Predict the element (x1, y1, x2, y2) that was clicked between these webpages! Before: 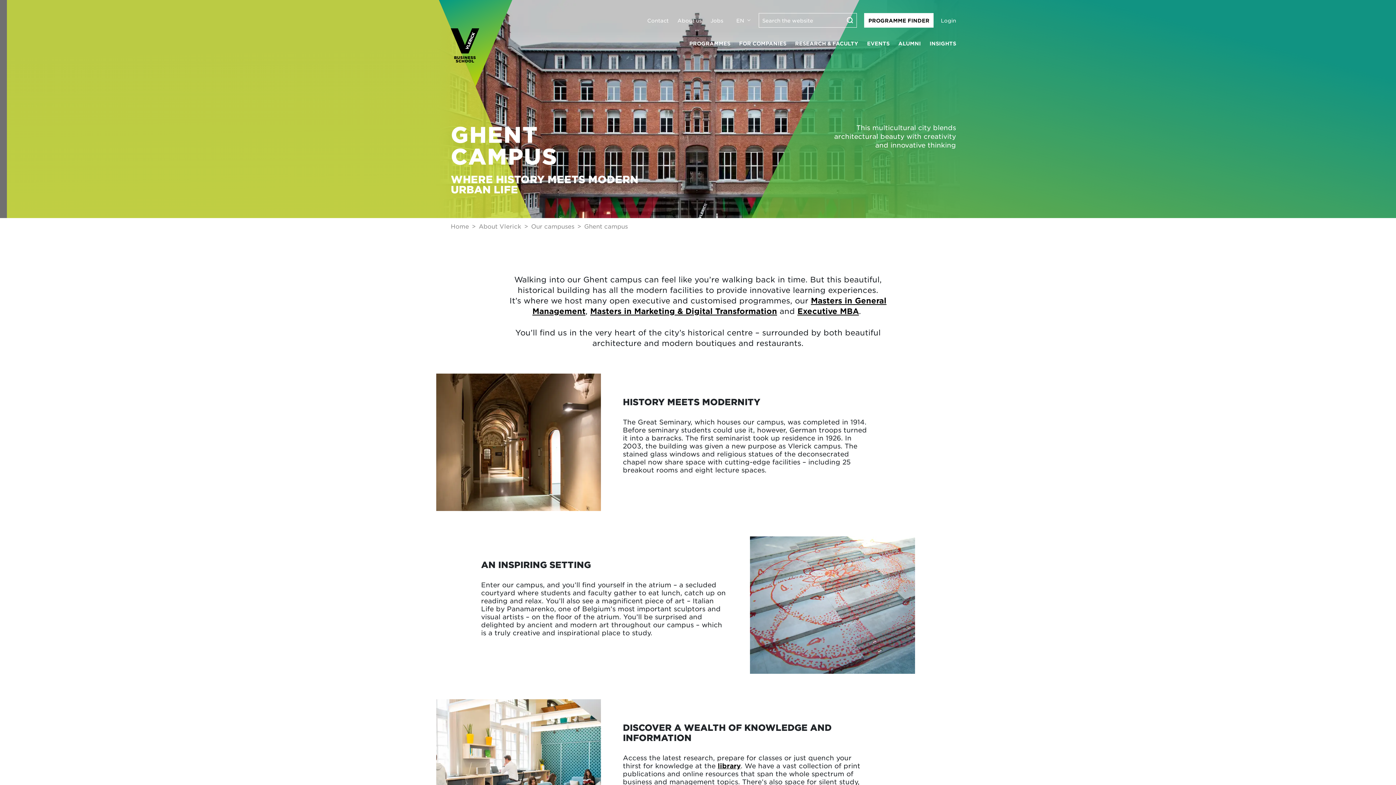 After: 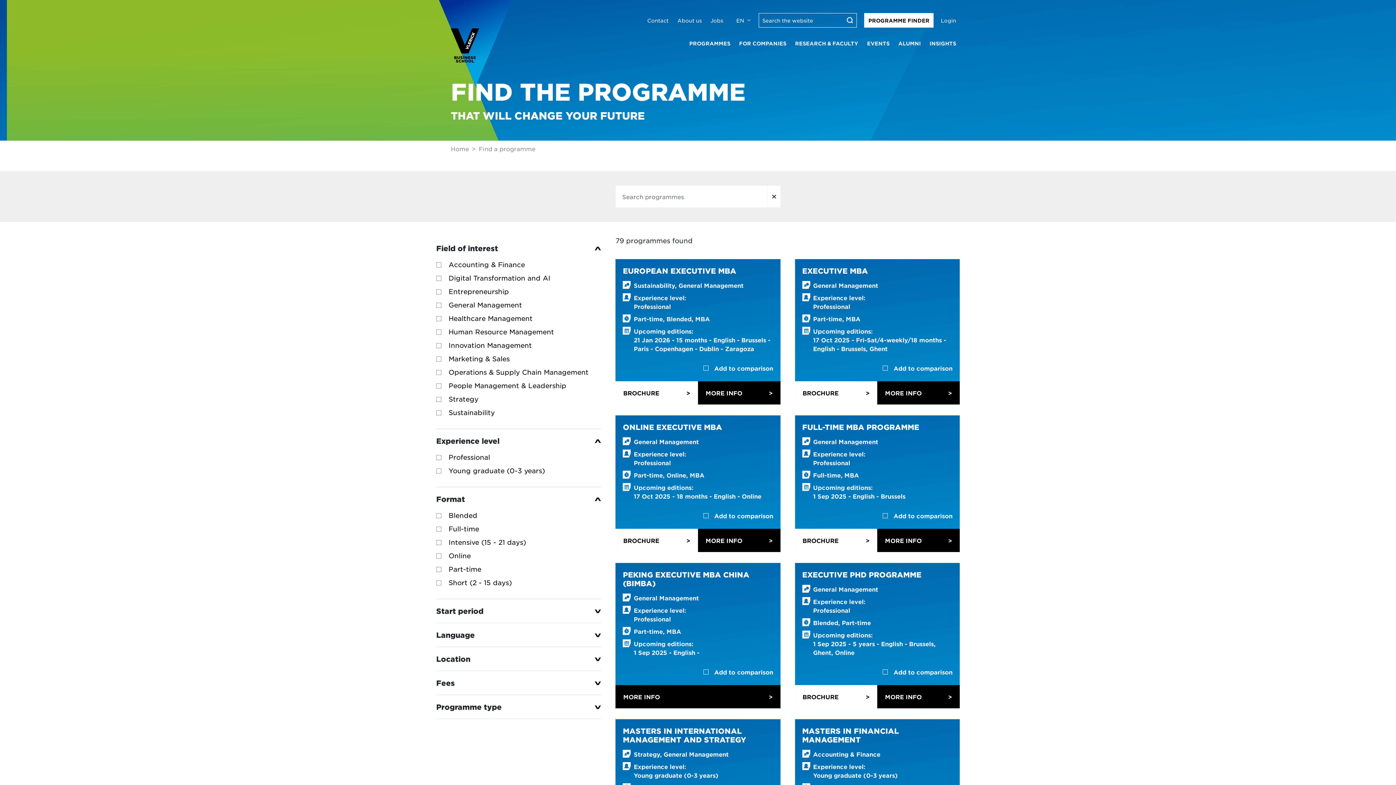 Action: bbox: (864, 13, 933, 27) label: PROGRAMME FINDER